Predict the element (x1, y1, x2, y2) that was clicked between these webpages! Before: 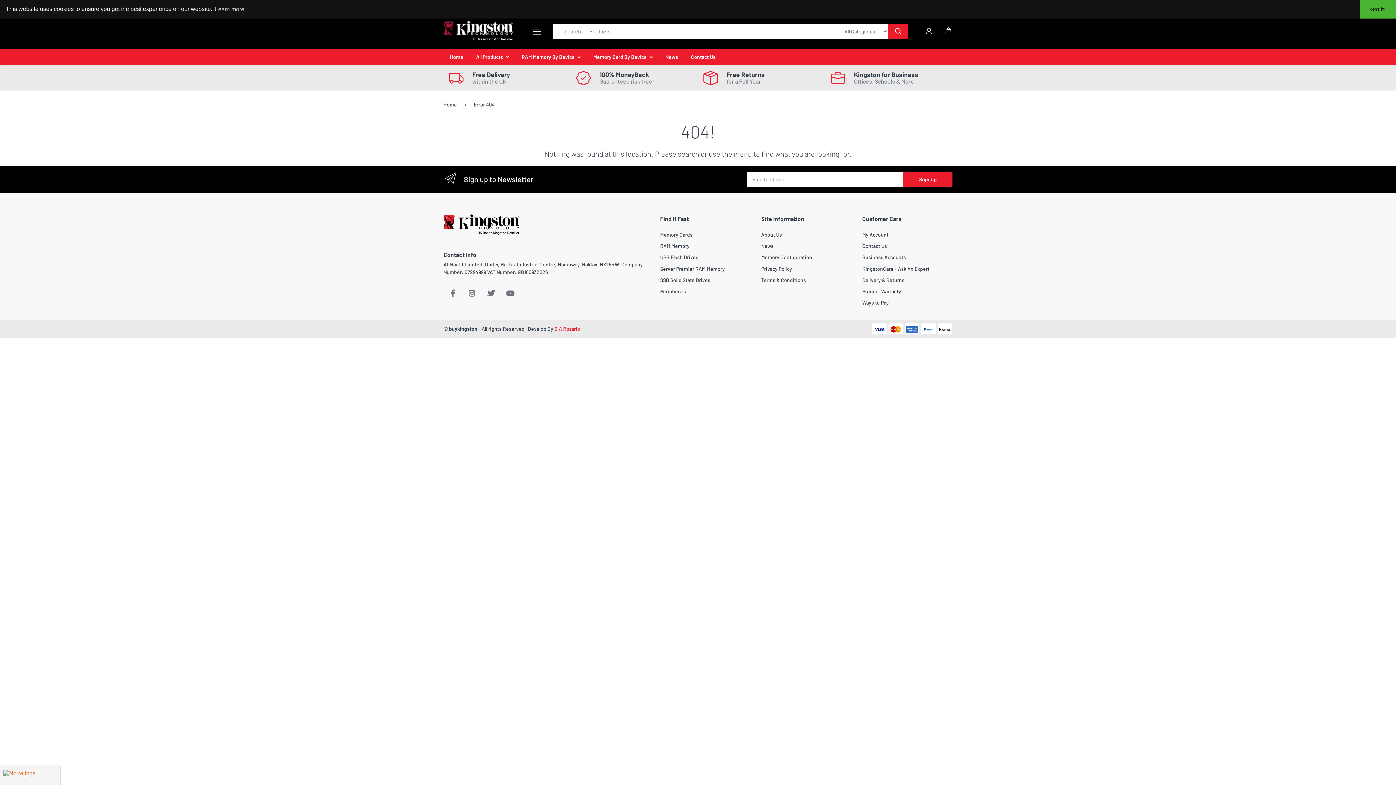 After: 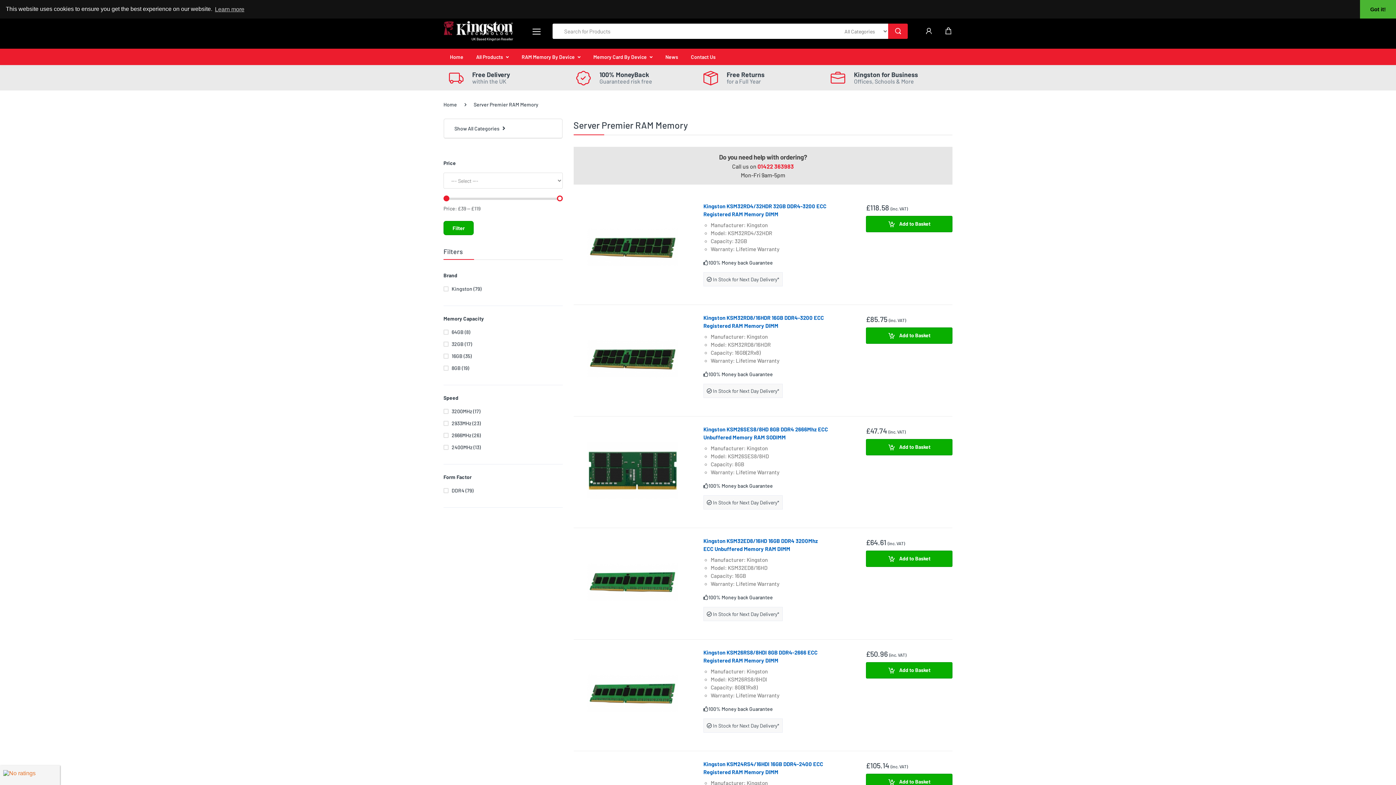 Action: label: Server Premier RAM Memory bbox: (660, 263, 750, 274)